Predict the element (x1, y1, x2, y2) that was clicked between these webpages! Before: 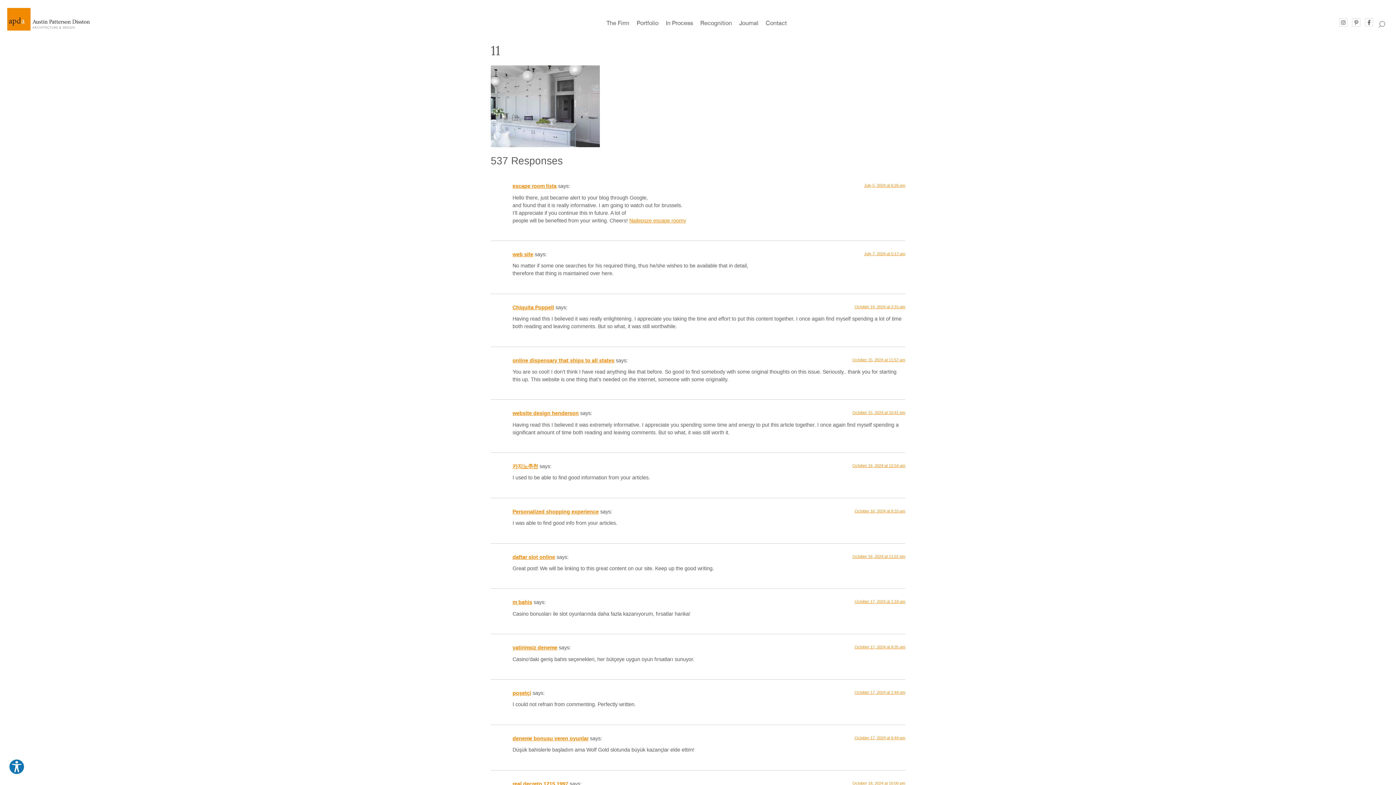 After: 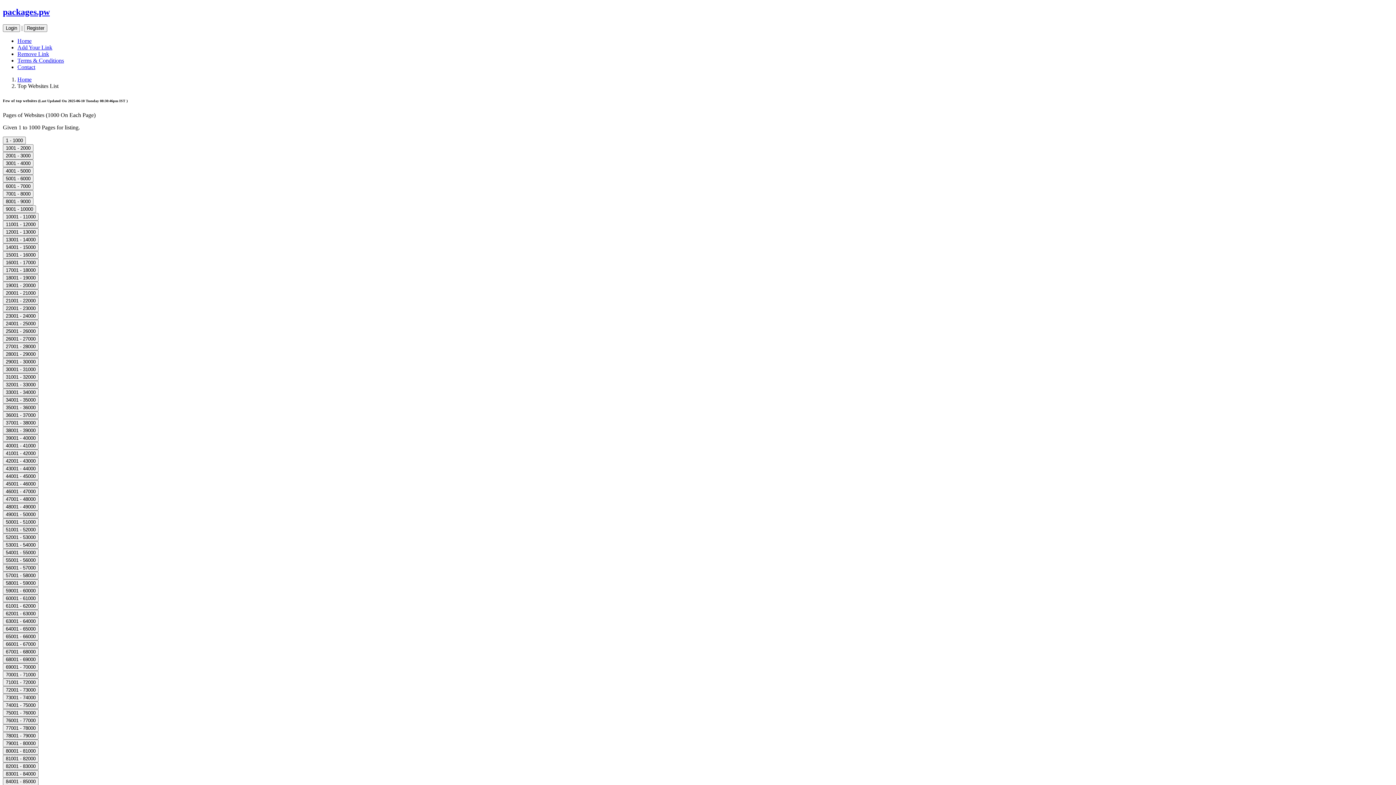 Action: label: real decreto 1215 1997 bbox: (512, 781, 568, 787)